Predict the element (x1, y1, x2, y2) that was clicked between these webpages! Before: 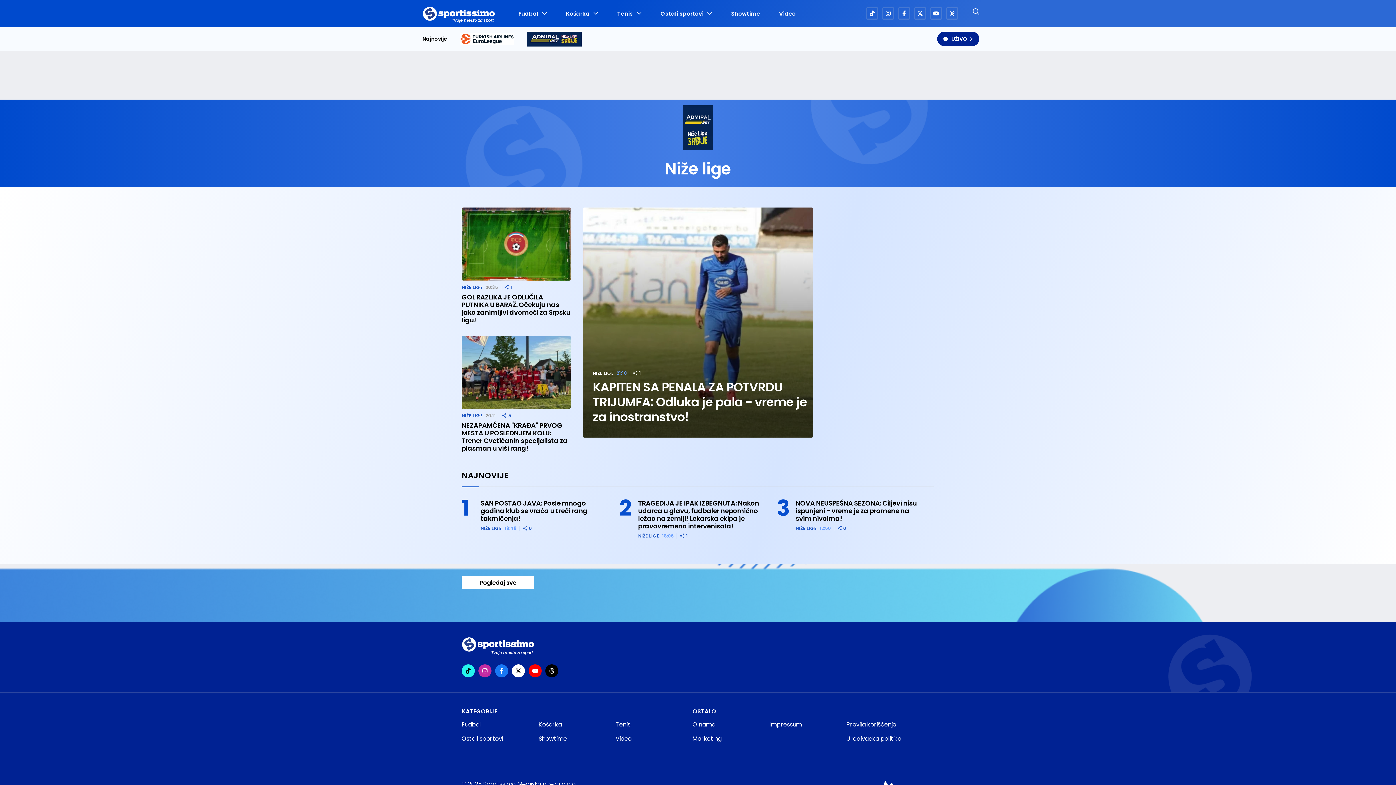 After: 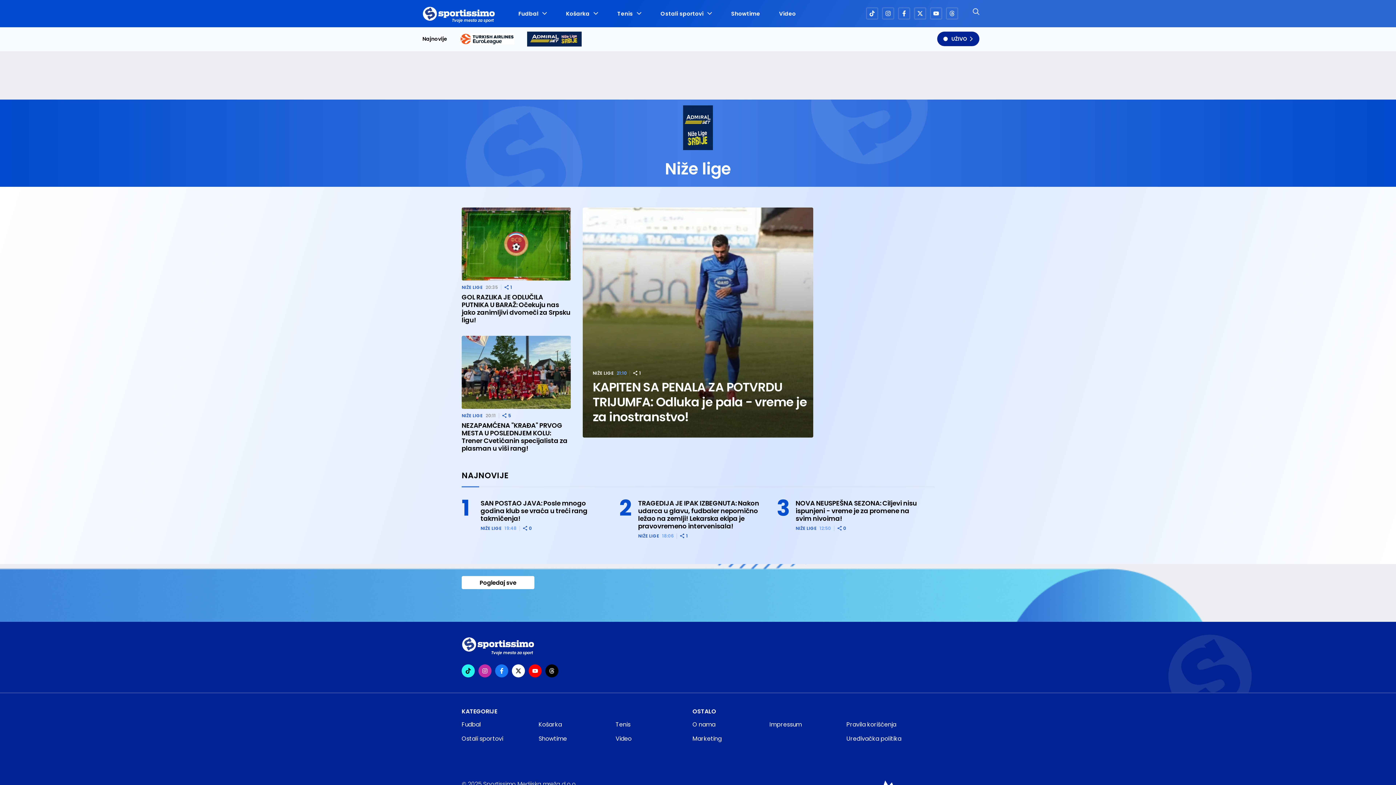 Action: label: NIŽE LIGE bbox: (638, 533, 659, 538)